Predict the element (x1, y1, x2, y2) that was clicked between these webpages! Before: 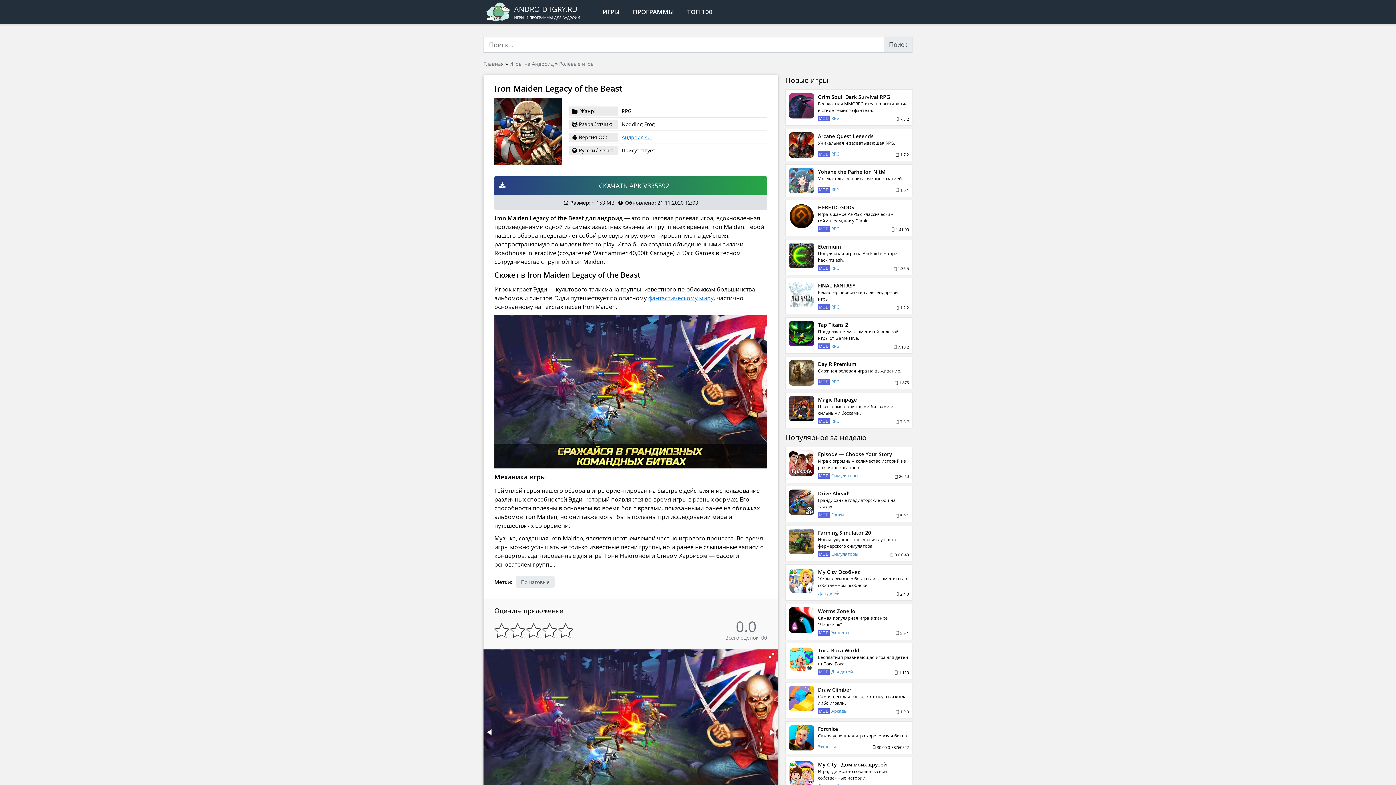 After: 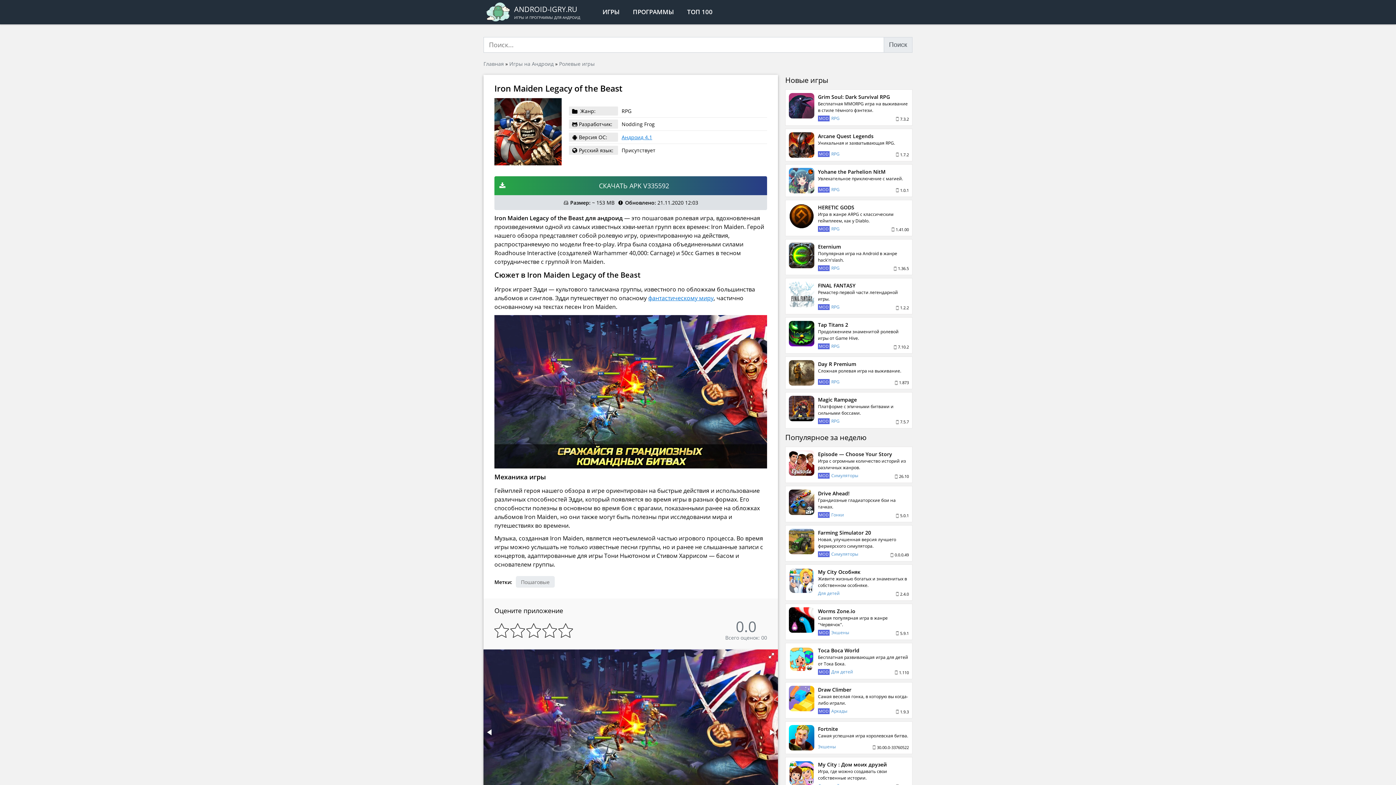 Action: label: СКАЧАТЬ APK V335592 bbox: (494, 176, 767, 195)